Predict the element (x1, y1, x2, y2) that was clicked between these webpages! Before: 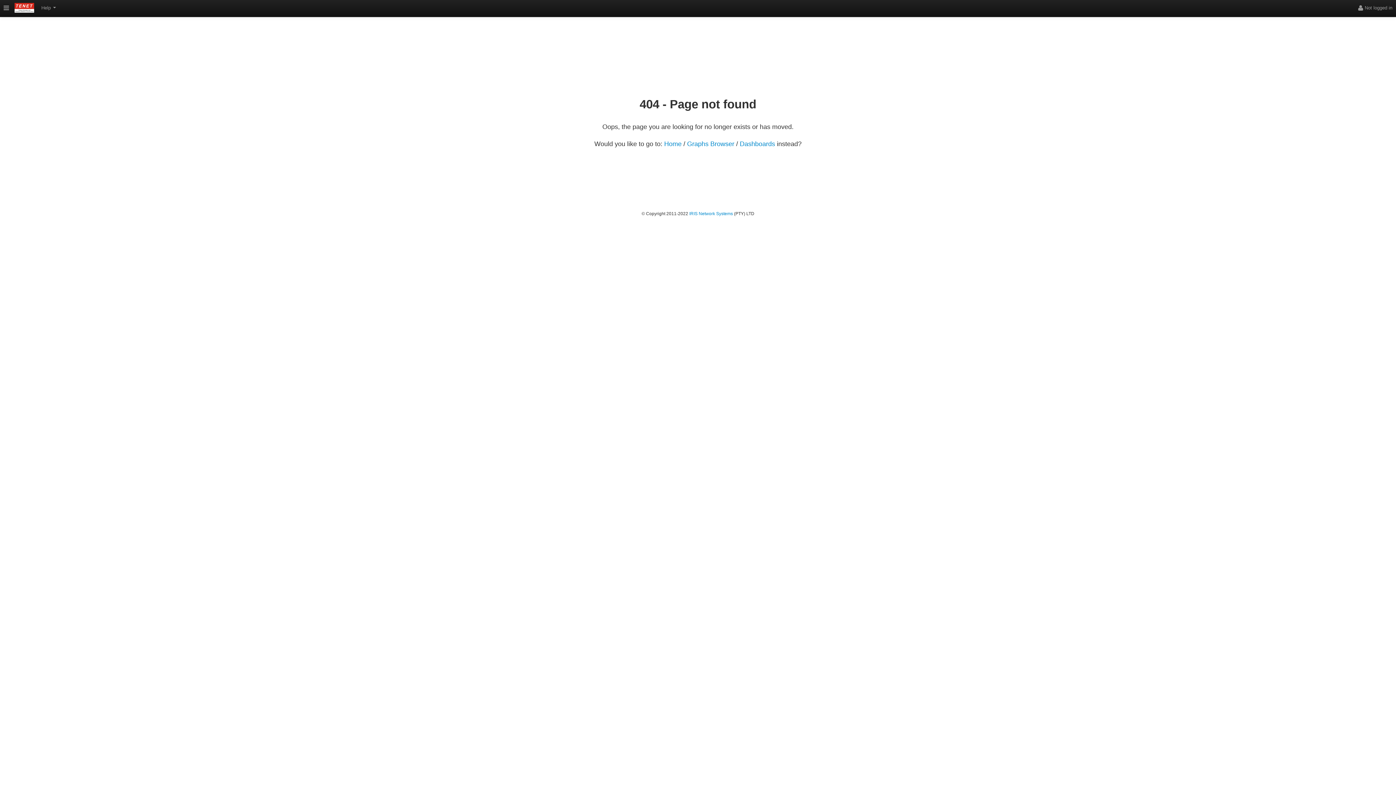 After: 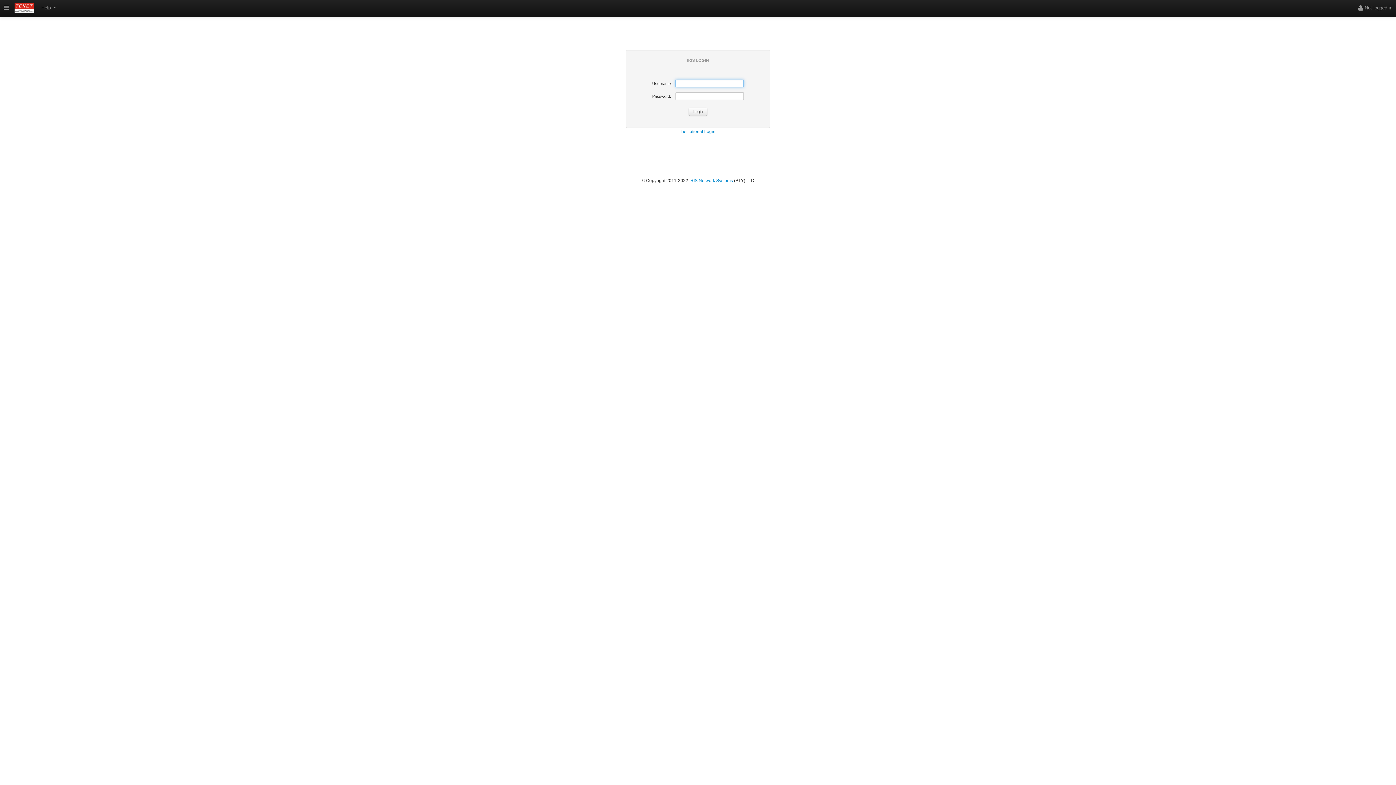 Action: label: Dashboards bbox: (740, 140, 775, 147)